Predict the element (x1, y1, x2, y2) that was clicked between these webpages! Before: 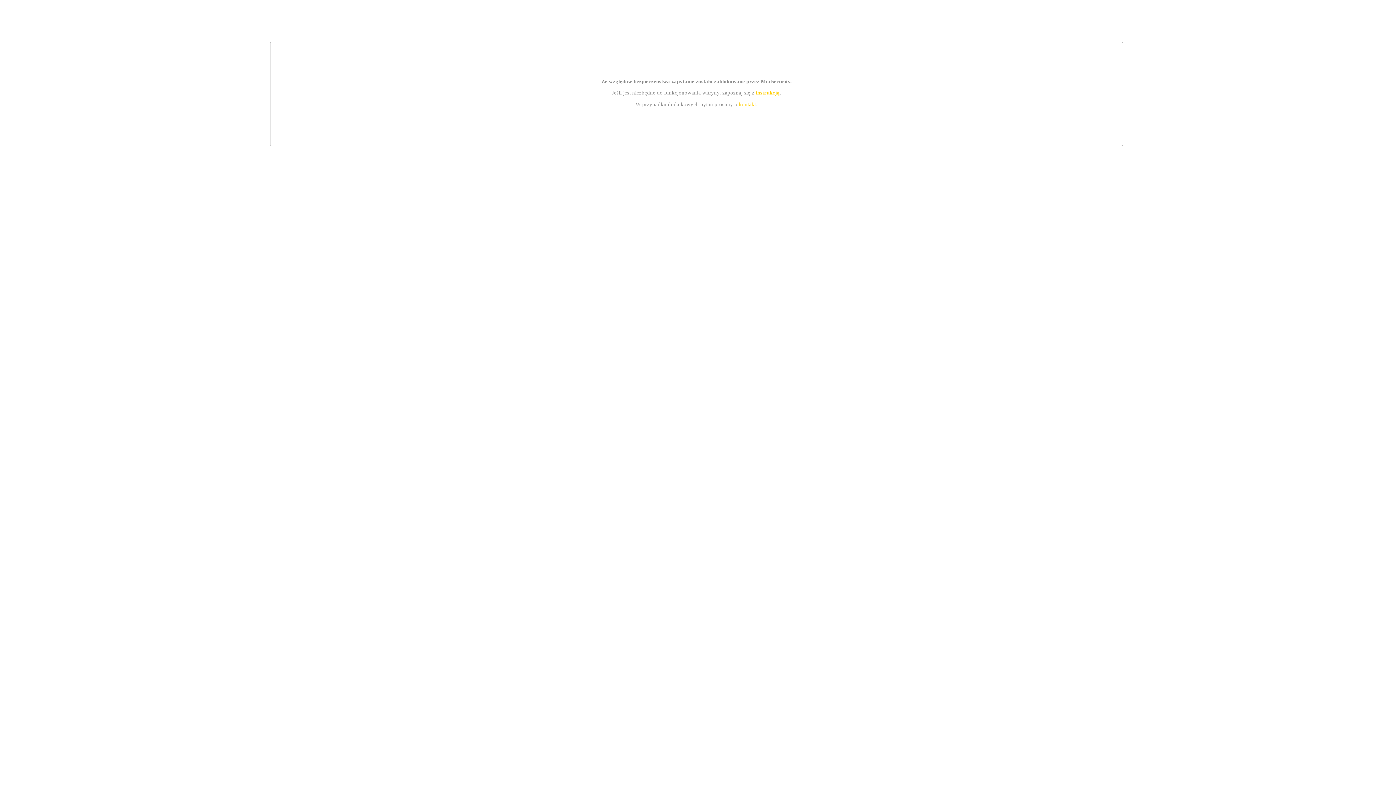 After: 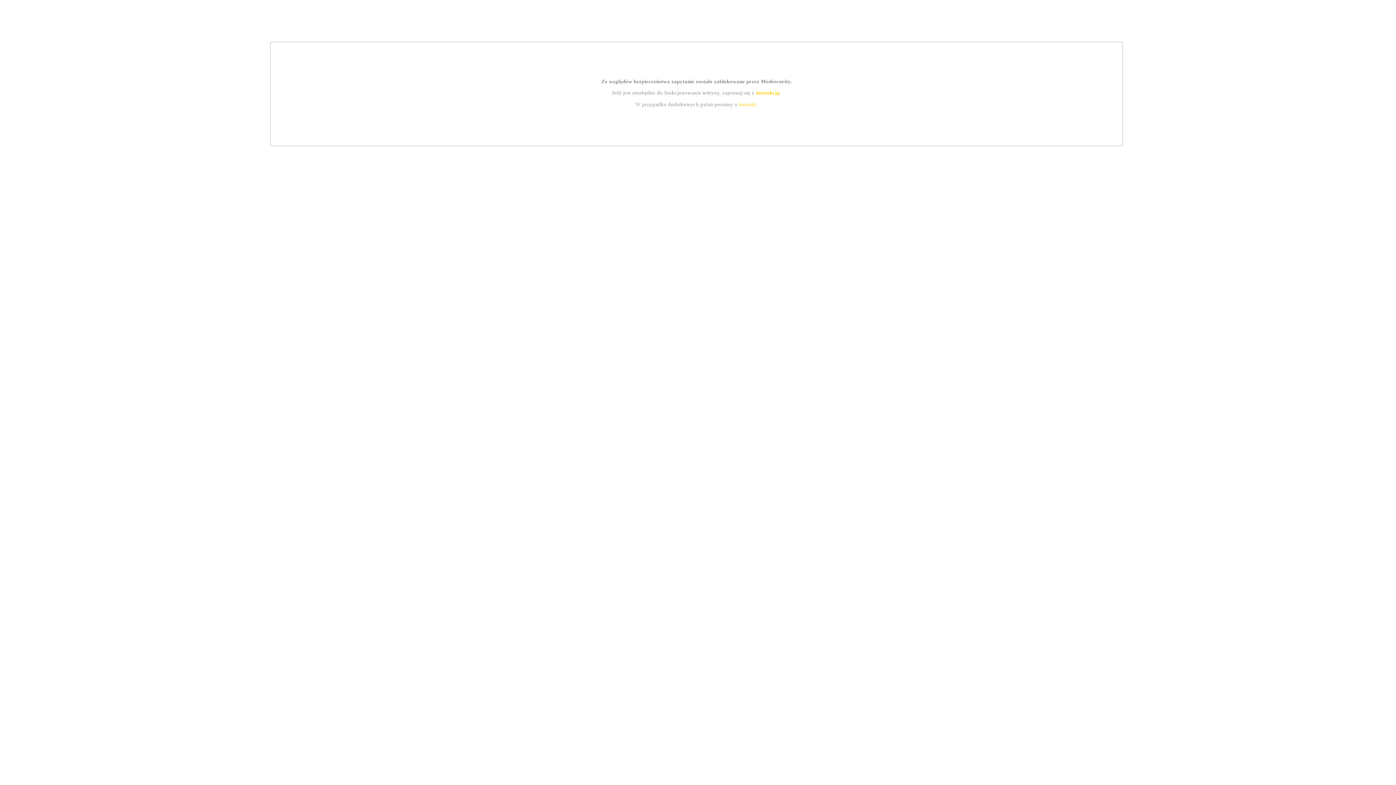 Action: label: kontakt bbox: (739, 101, 756, 107)